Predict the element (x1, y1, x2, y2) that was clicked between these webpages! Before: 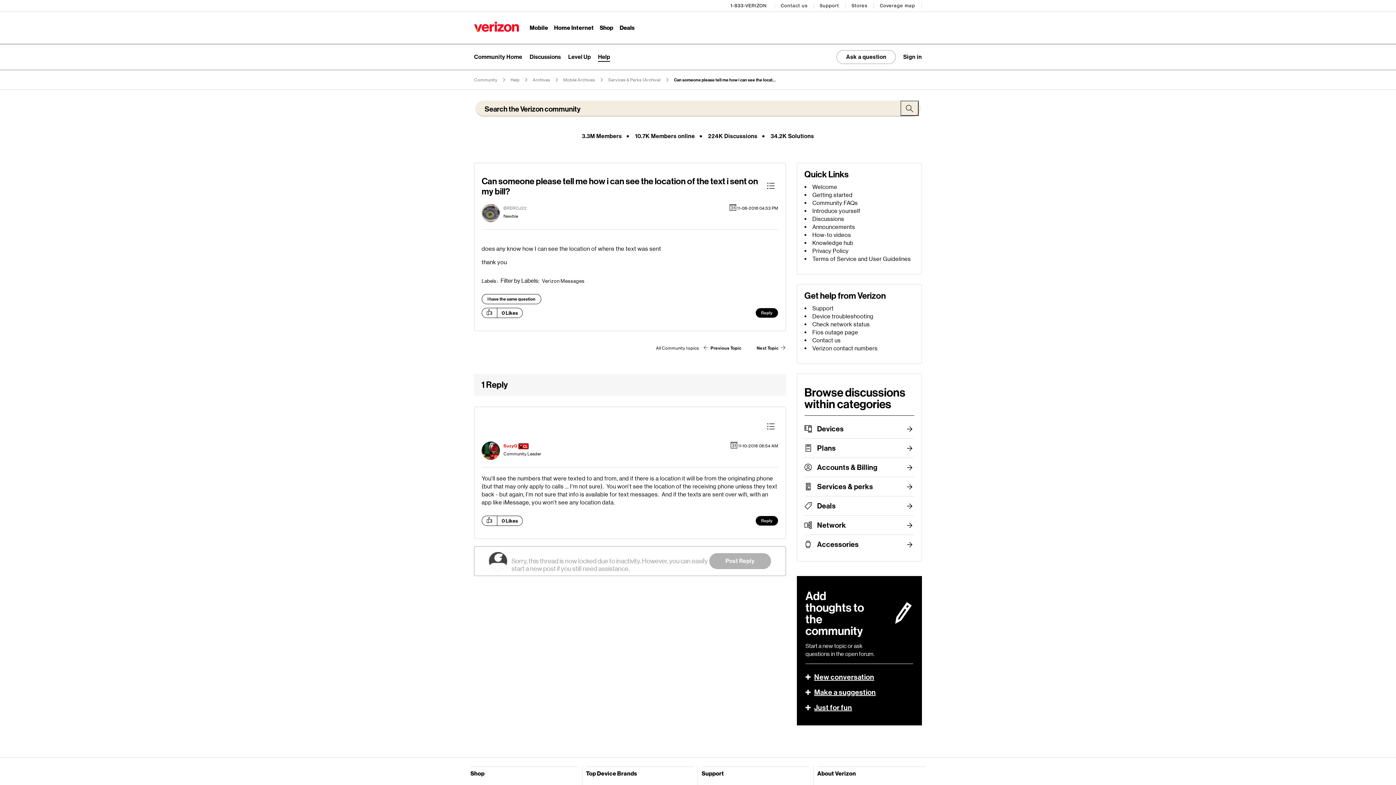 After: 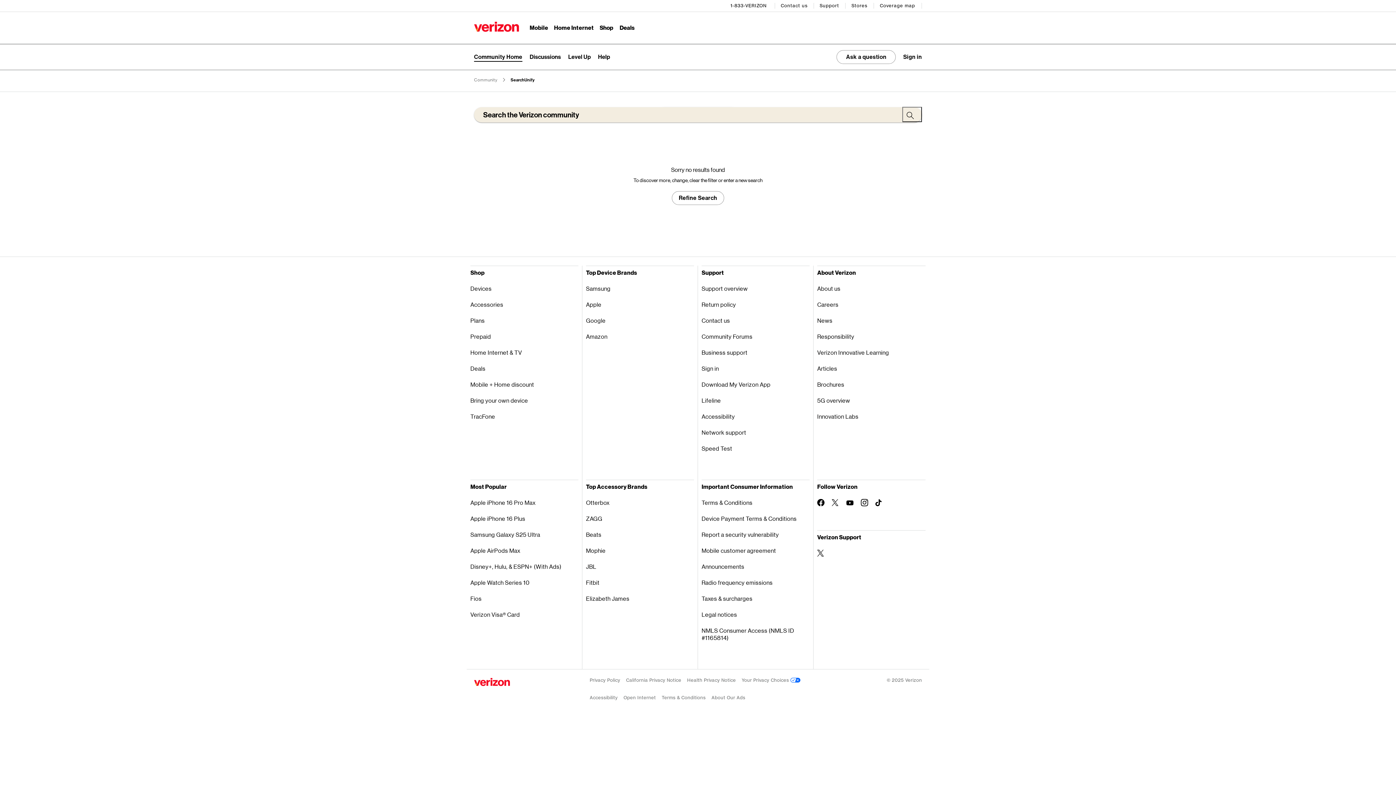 Action: bbox: (900, 100, 918, 116)